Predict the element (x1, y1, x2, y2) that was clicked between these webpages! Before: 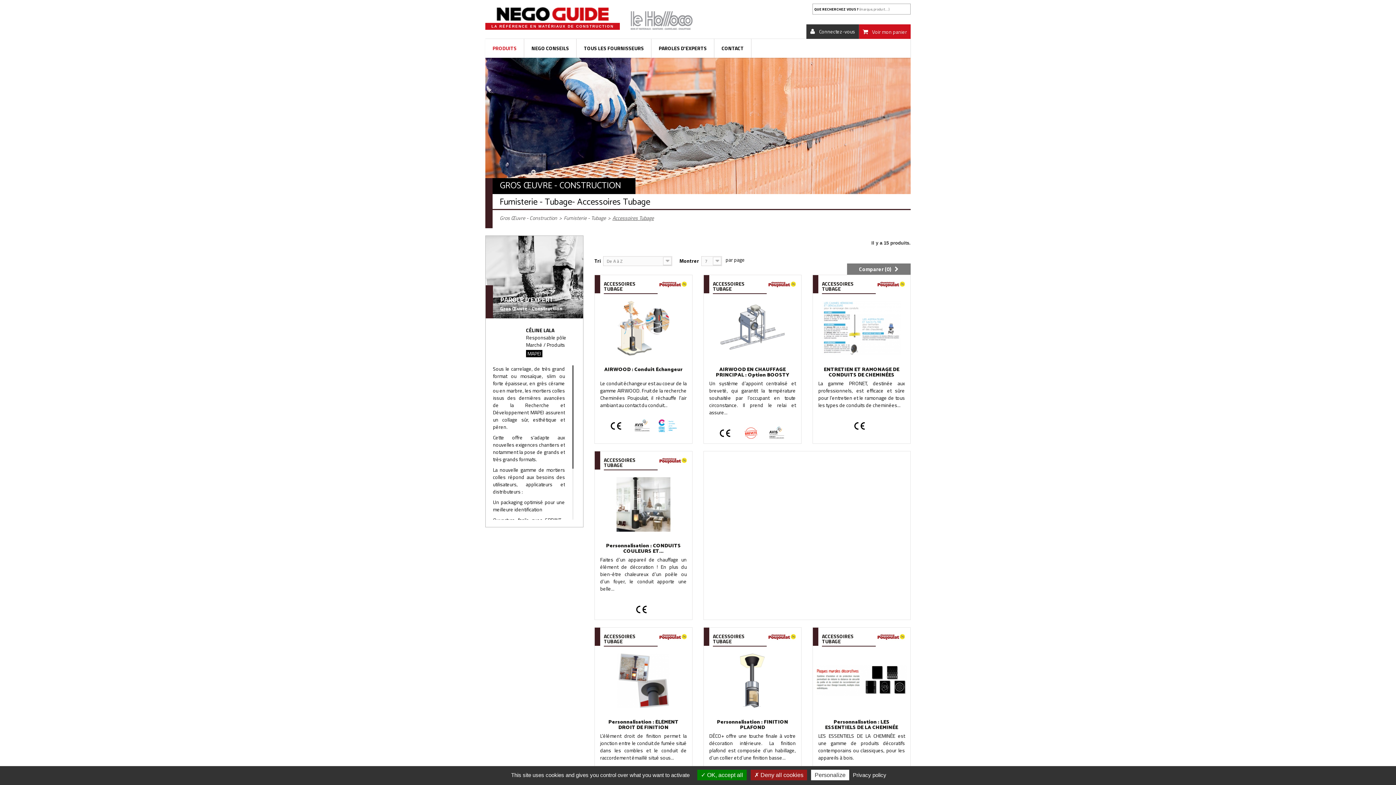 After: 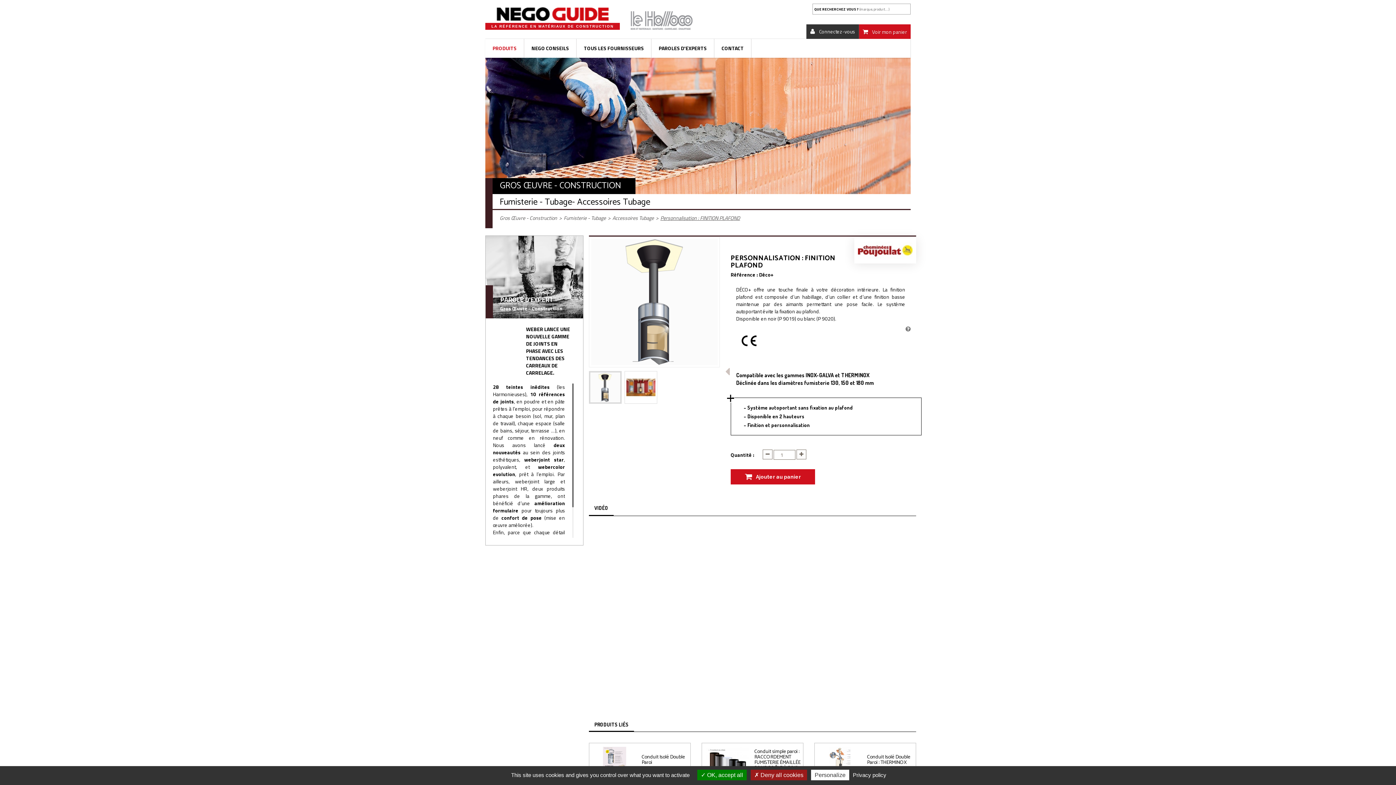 Action: bbox: (707, 653, 798, 708)